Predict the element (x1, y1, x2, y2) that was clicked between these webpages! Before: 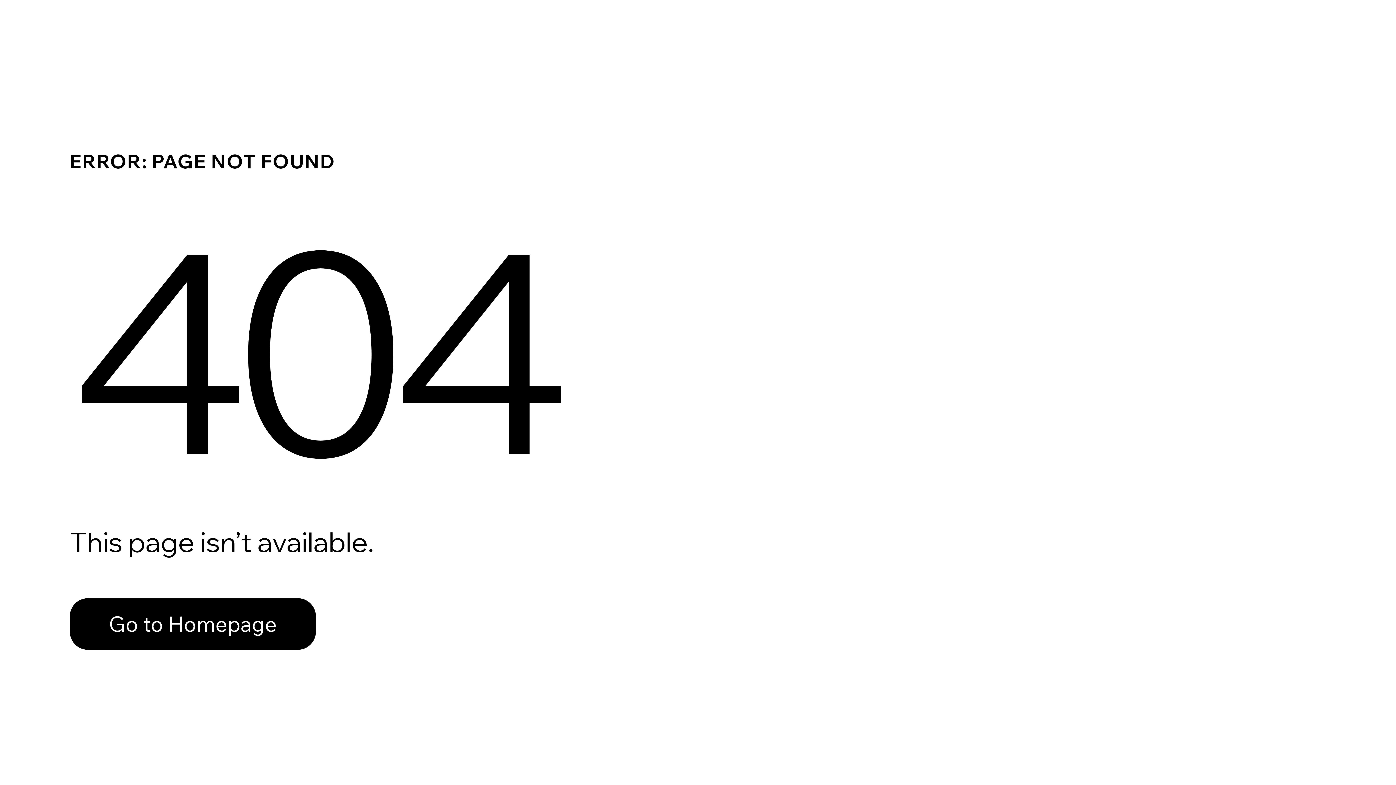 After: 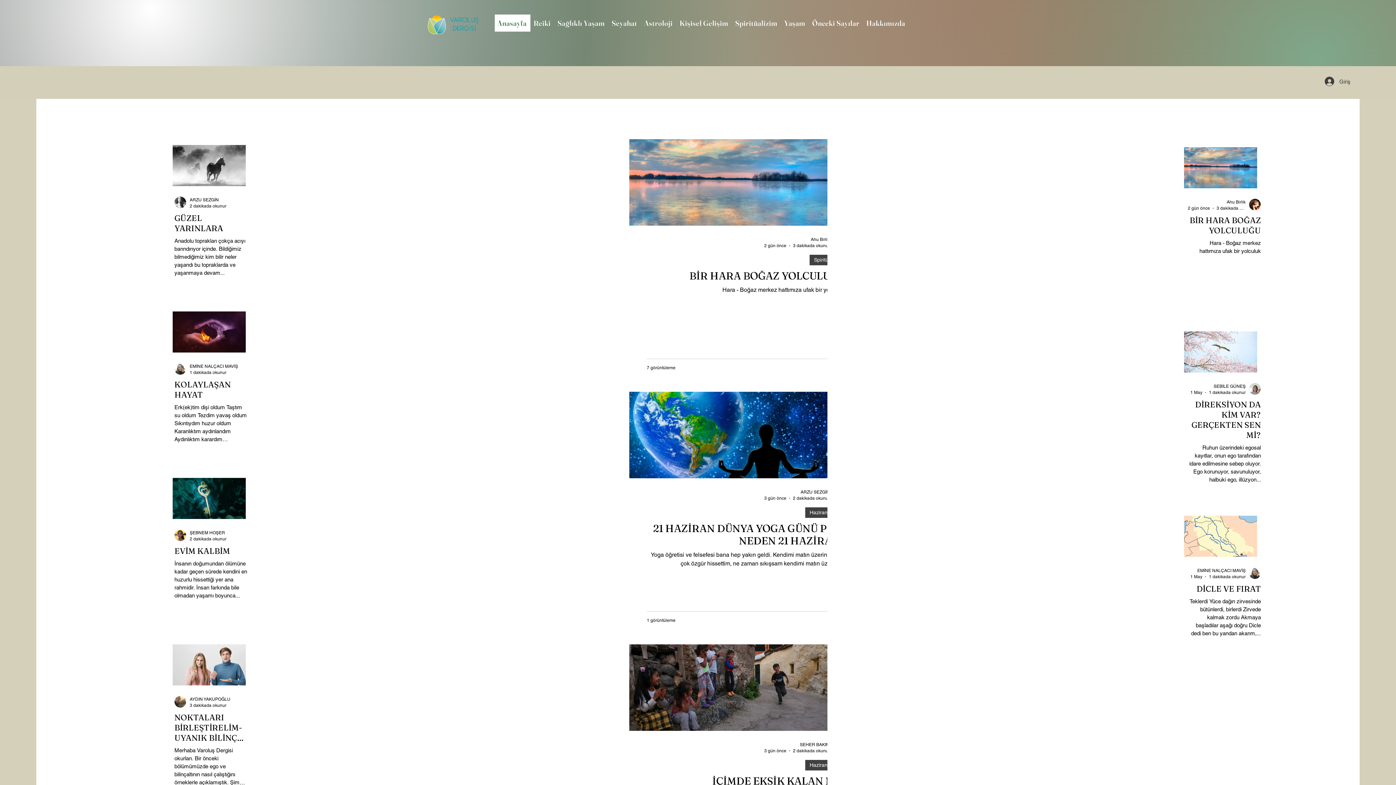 Action: label: Go to Homepage bbox: (69, 582, 768, 659)